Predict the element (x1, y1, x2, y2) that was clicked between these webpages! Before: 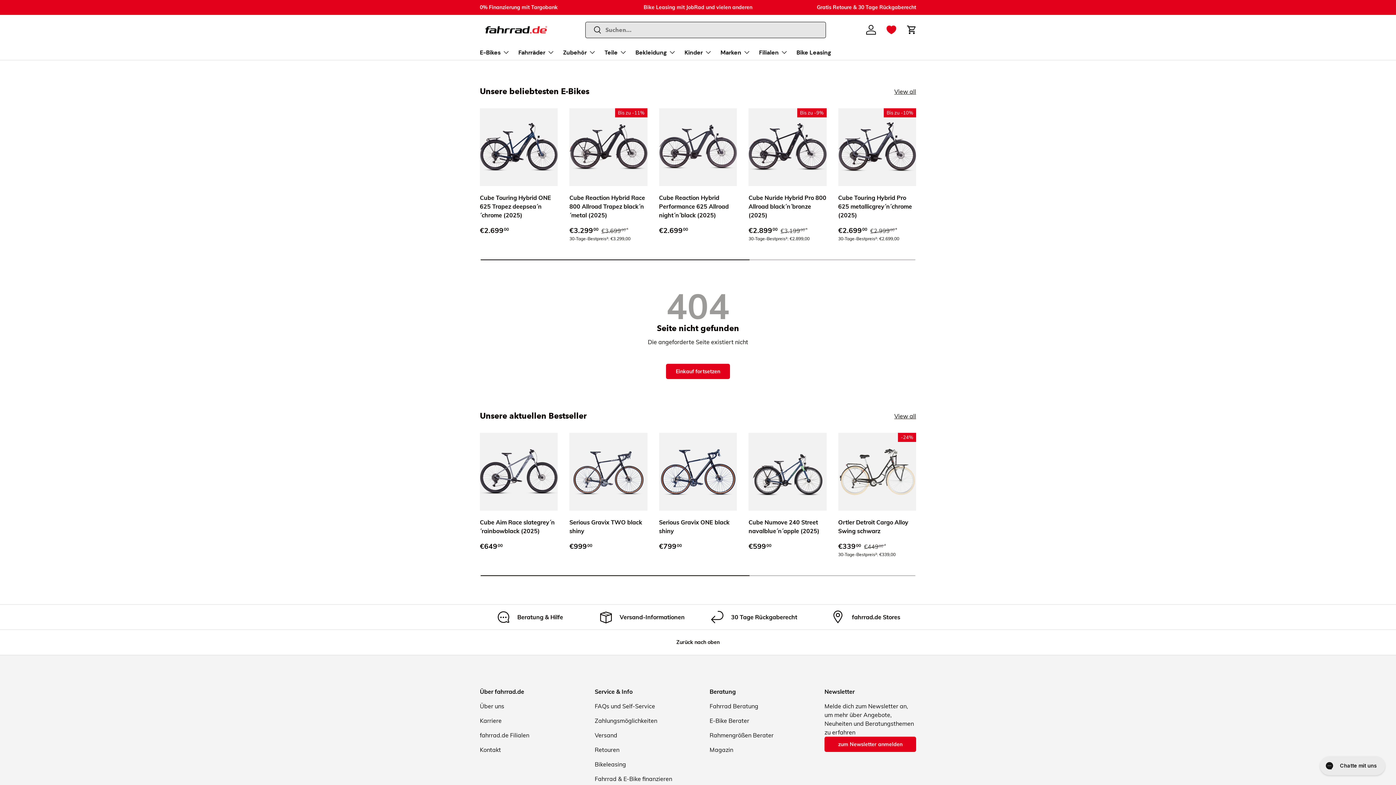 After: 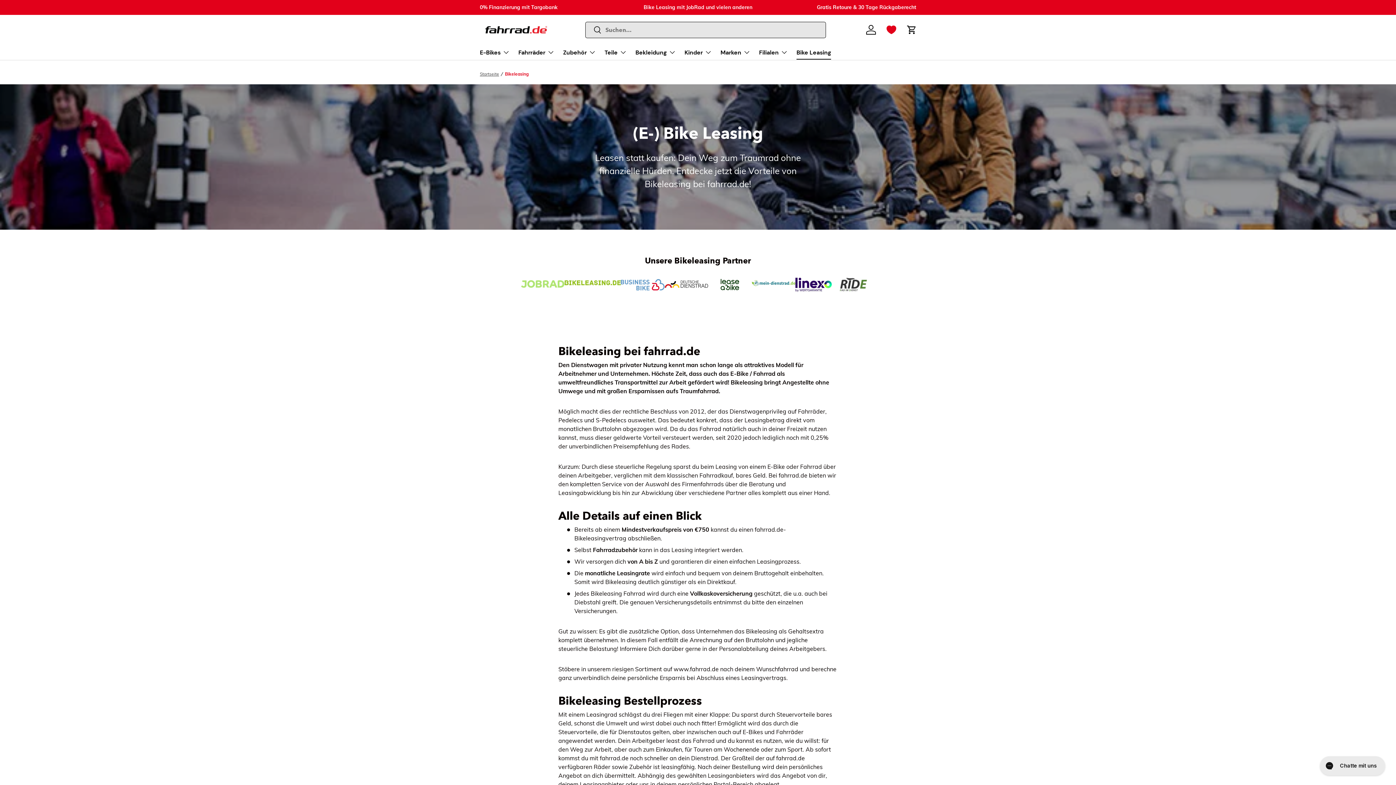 Action: bbox: (594, 761, 626, 768) label: Bikeleasing